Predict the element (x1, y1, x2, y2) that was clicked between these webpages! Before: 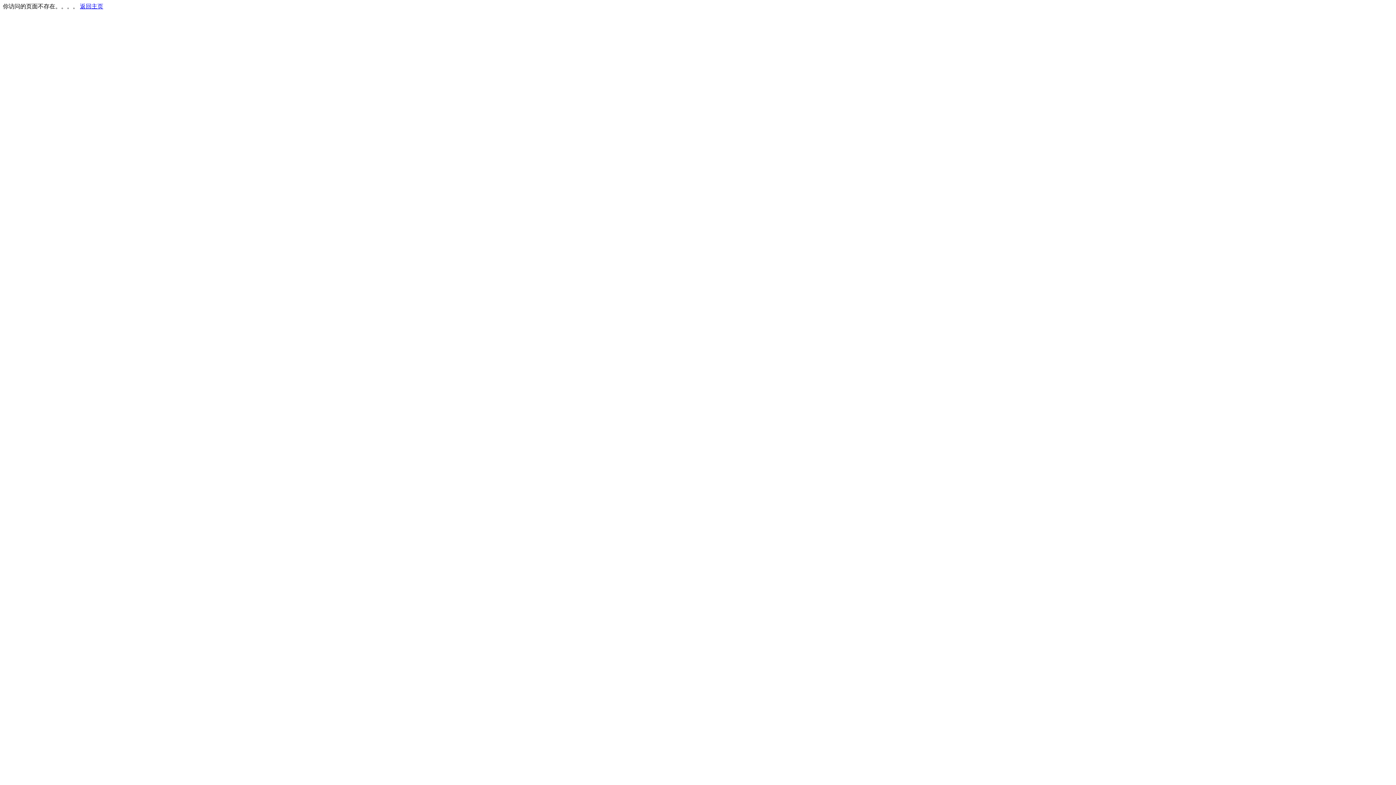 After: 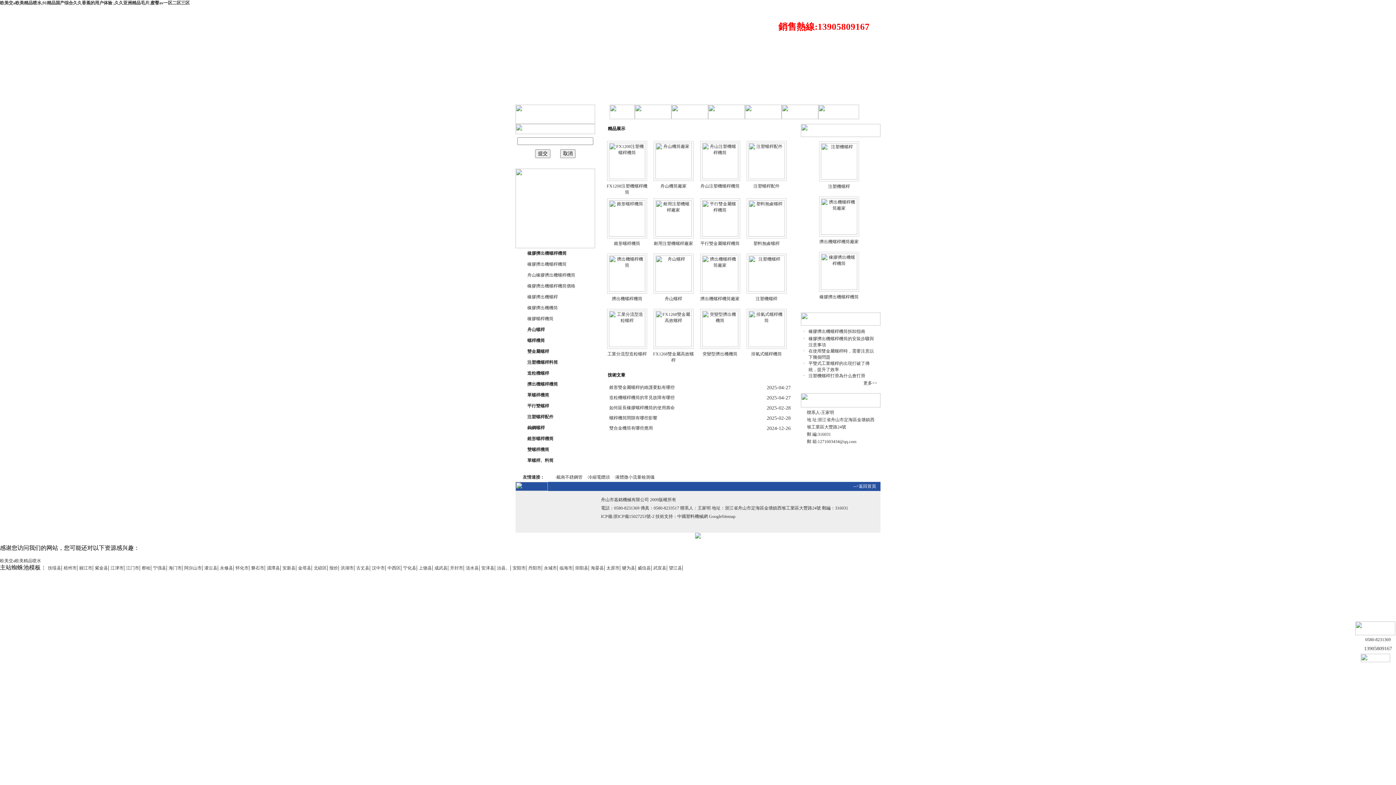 Action: bbox: (80, 3, 103, 9) label: 返回主页